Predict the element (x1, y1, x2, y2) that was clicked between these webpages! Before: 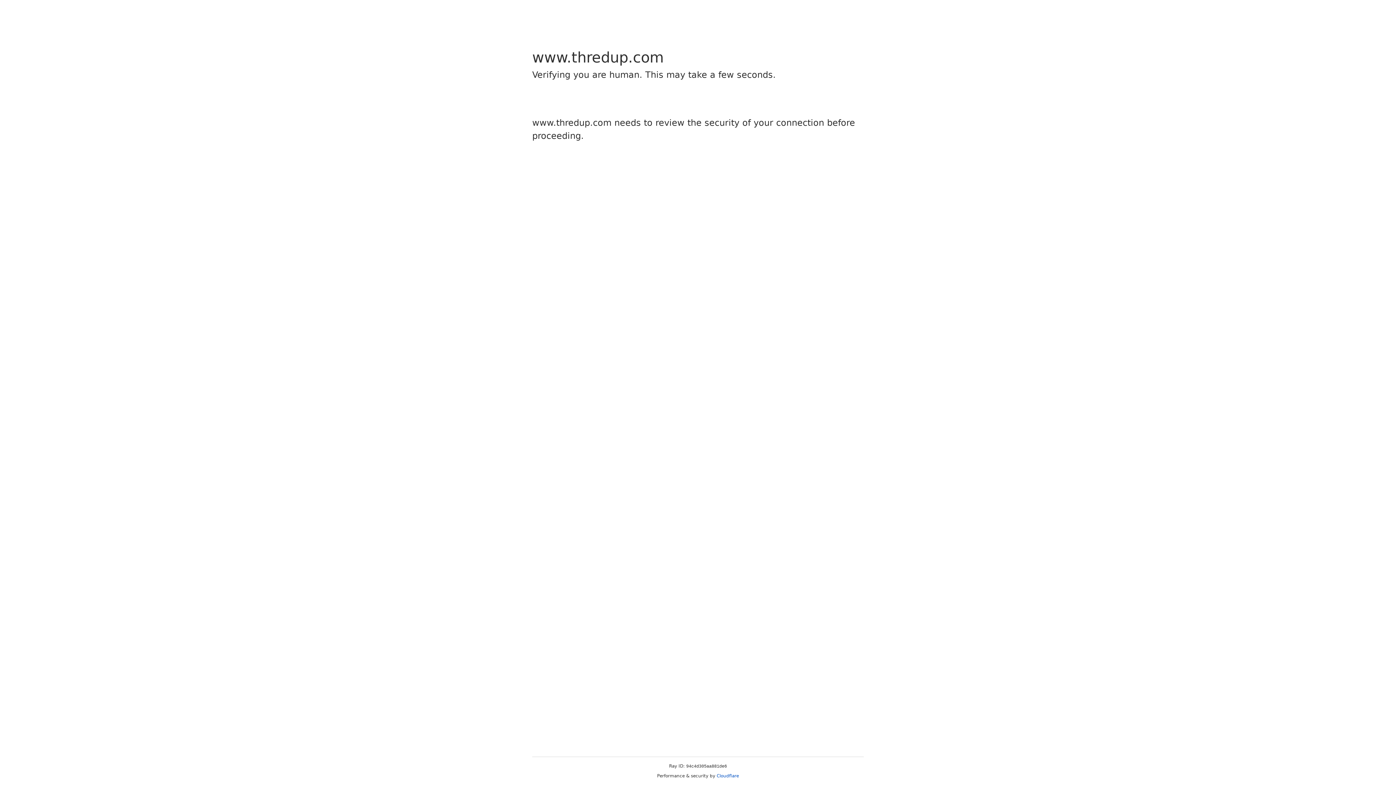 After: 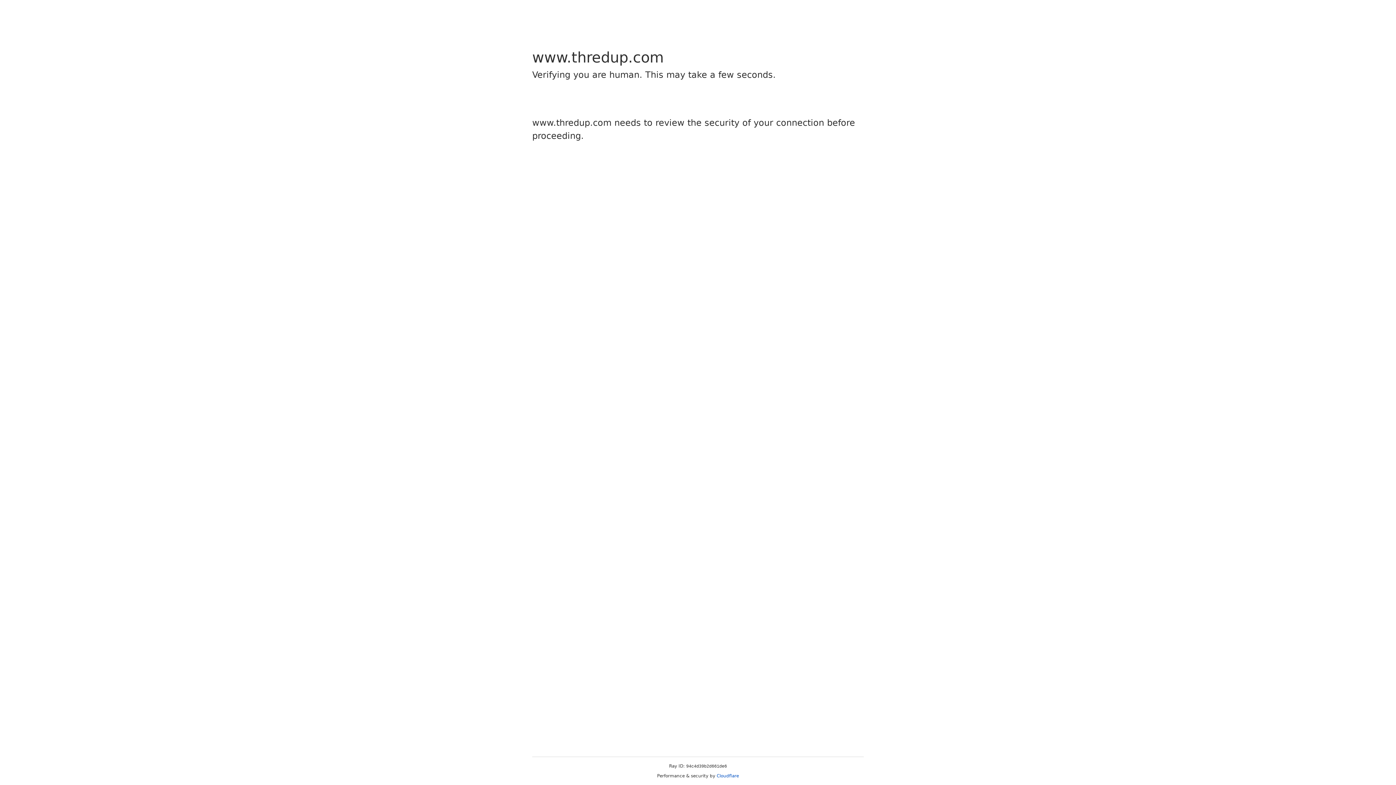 Action: label: Cloudflare bbox: (716, 773, 739, 778)